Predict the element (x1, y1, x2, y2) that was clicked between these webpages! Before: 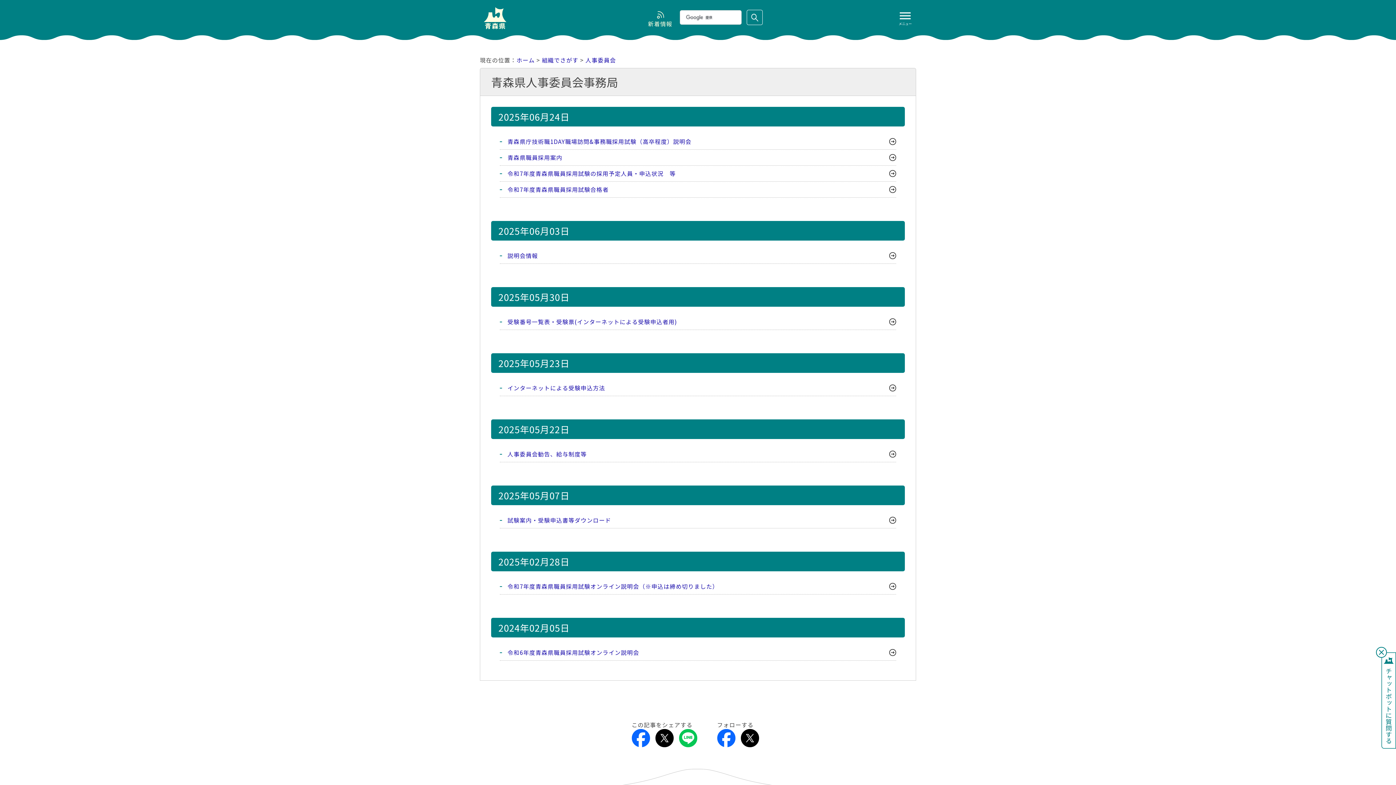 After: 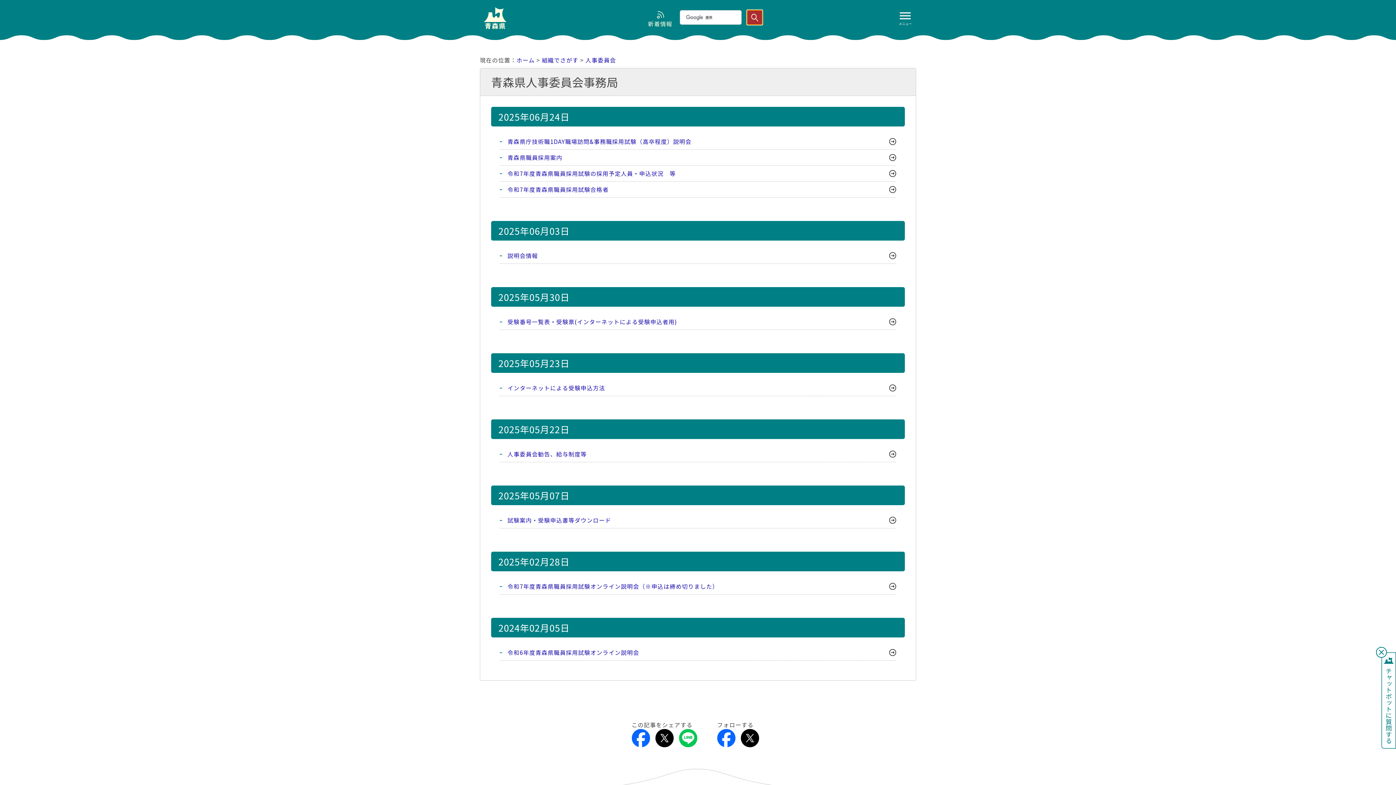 Action: bbox: (746, 9, 762, 25)